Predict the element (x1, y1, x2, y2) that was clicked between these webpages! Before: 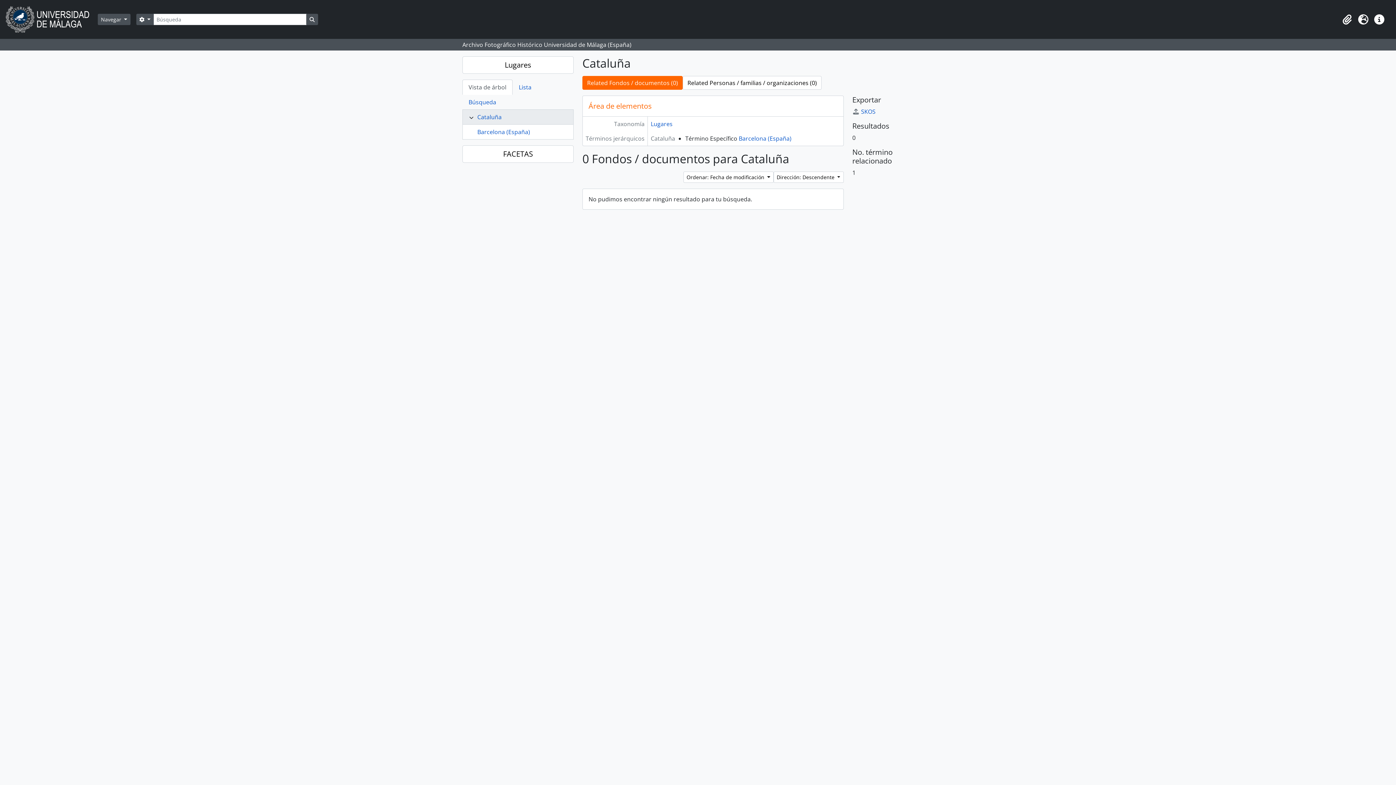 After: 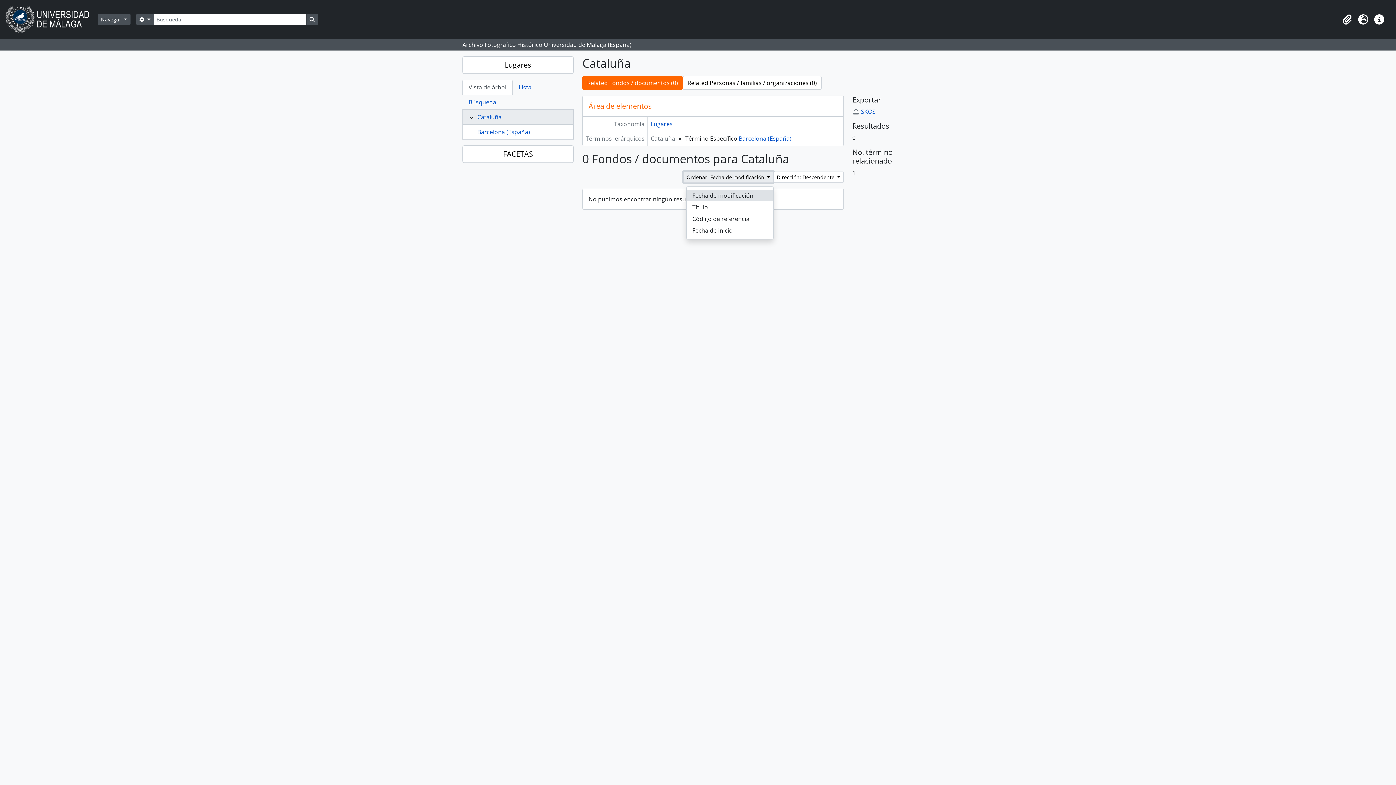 Action: label: Ordenar: Fecha de modificación  bbox: (683, 171, 773, 182)